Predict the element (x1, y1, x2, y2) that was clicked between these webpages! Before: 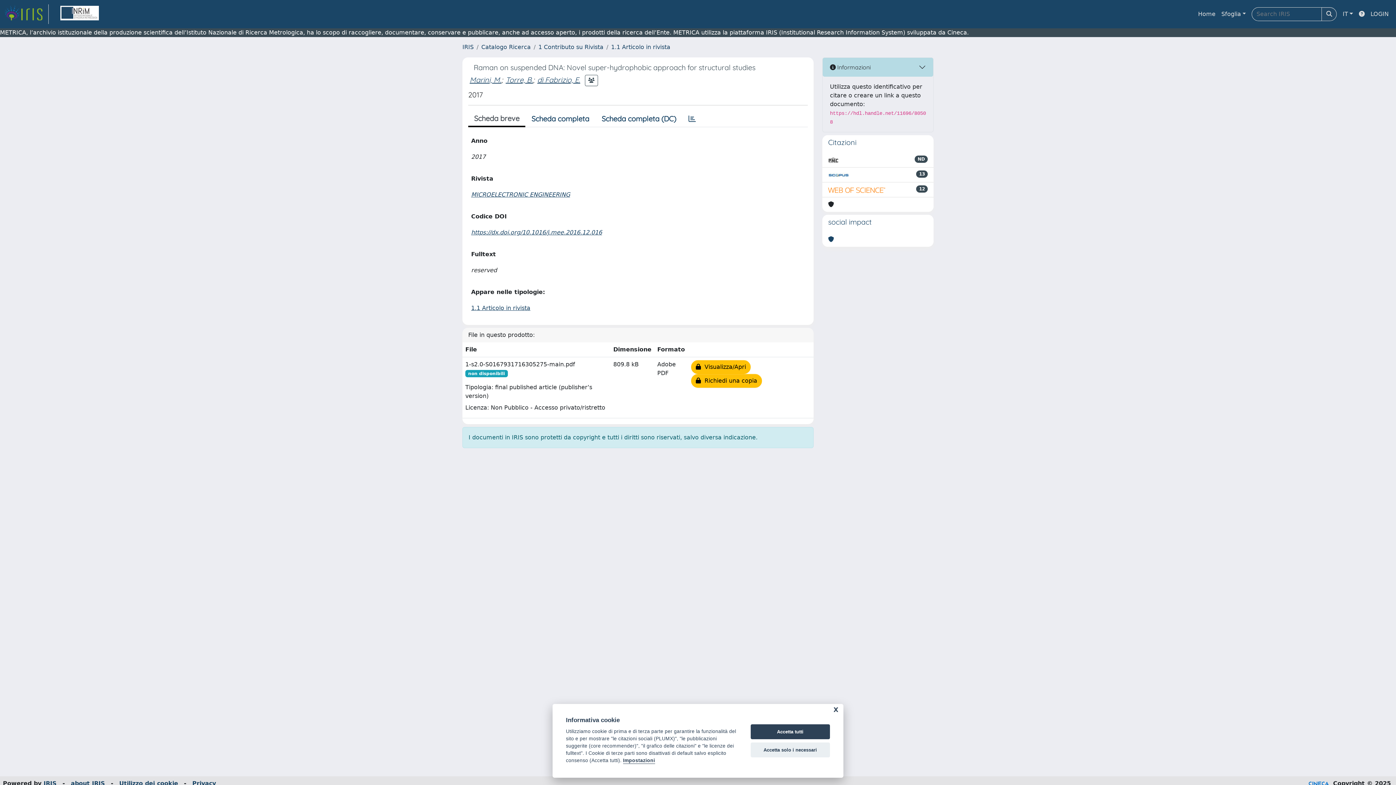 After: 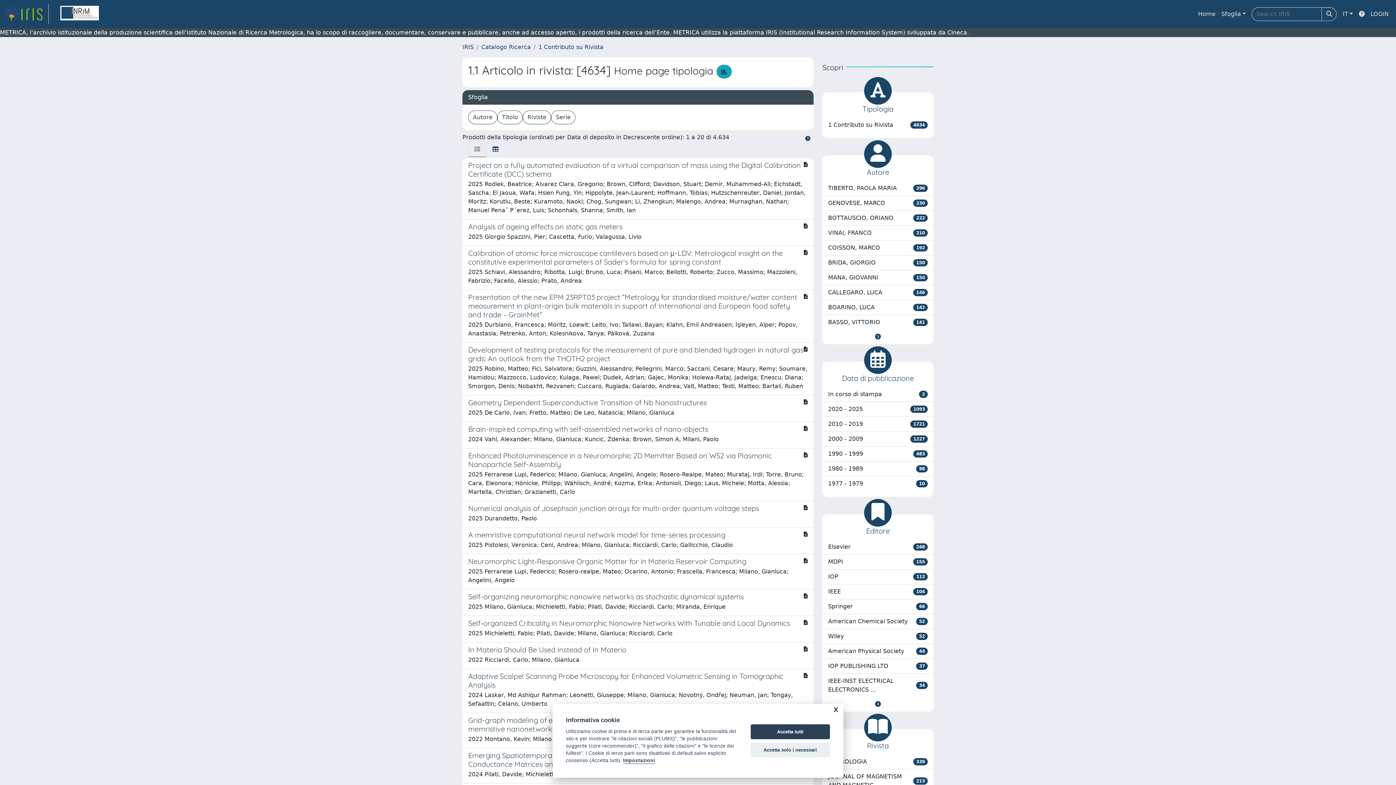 Action: bbox: (471, 304, 530, 311) label: 1.1 Articolo in rivista